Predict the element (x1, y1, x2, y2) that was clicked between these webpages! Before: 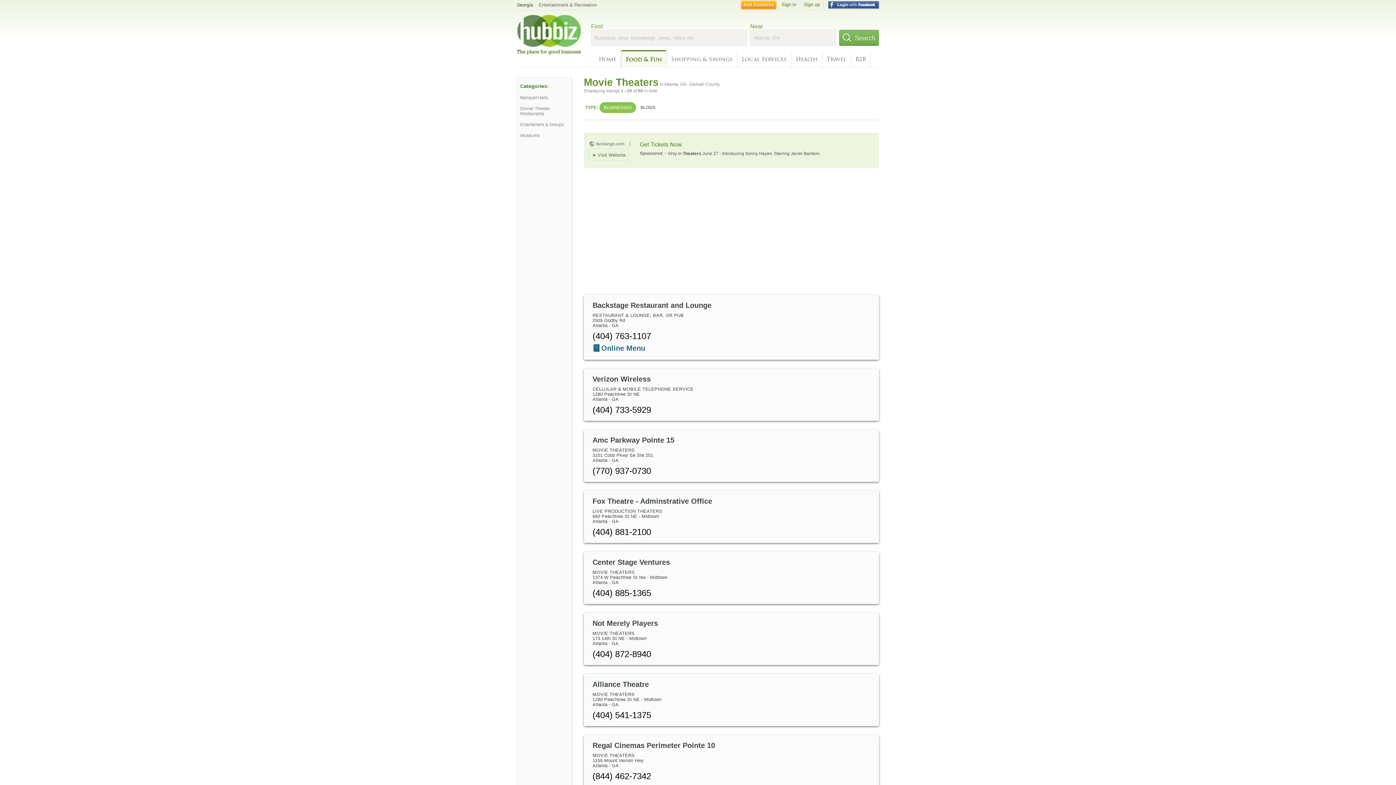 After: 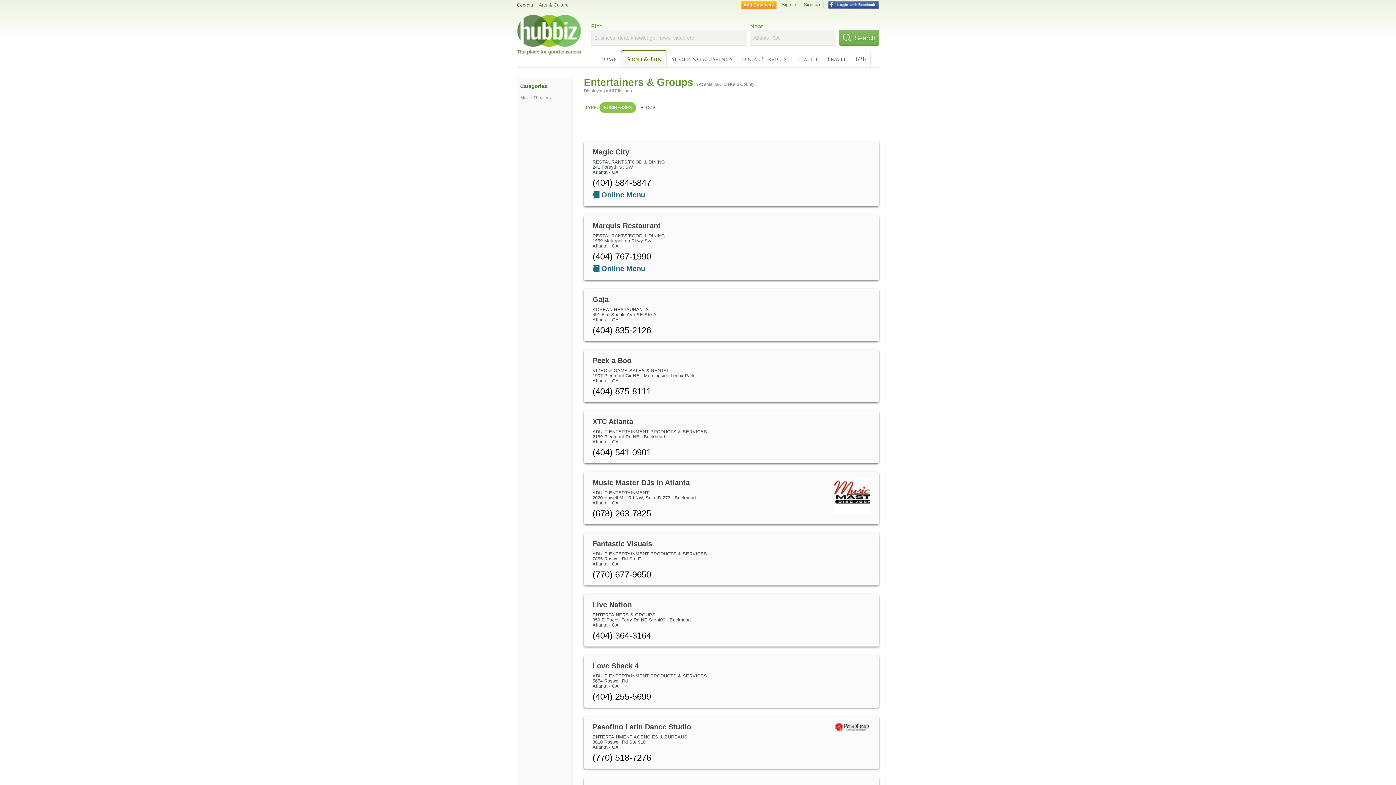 Action: bbox: (520, 122, 569, 127) label: Entertainers & Groups